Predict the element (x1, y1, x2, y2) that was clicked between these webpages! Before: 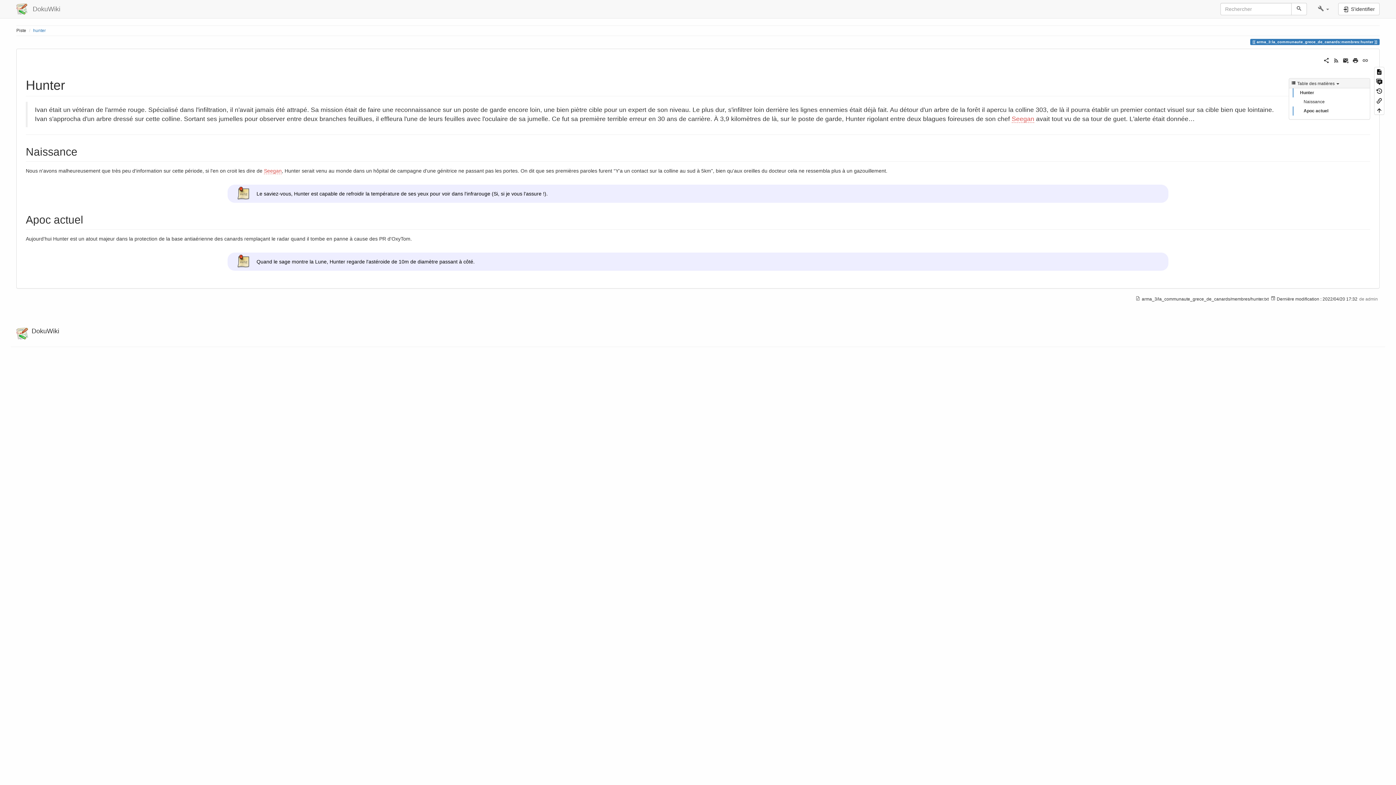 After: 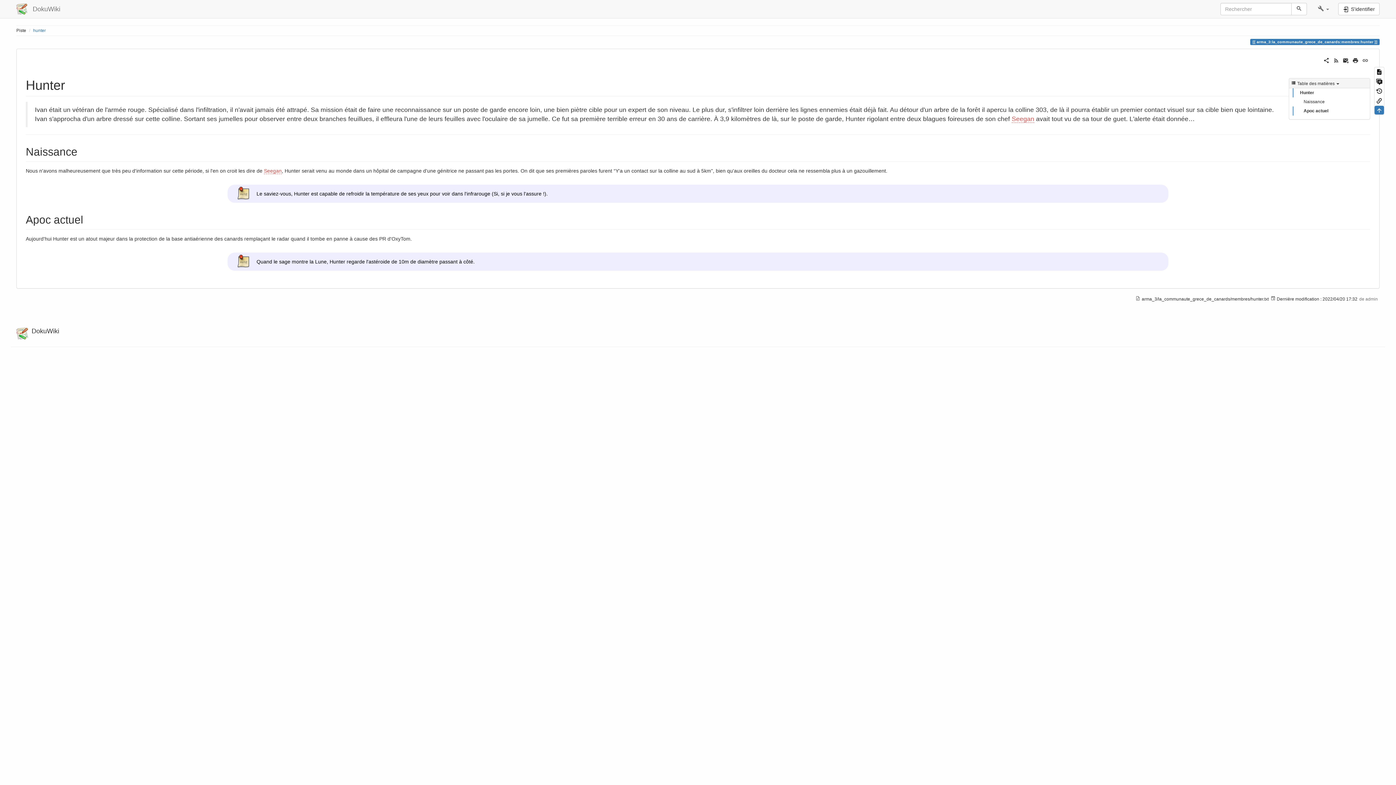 Action: bbox: (1374, 105, 1384, 114)